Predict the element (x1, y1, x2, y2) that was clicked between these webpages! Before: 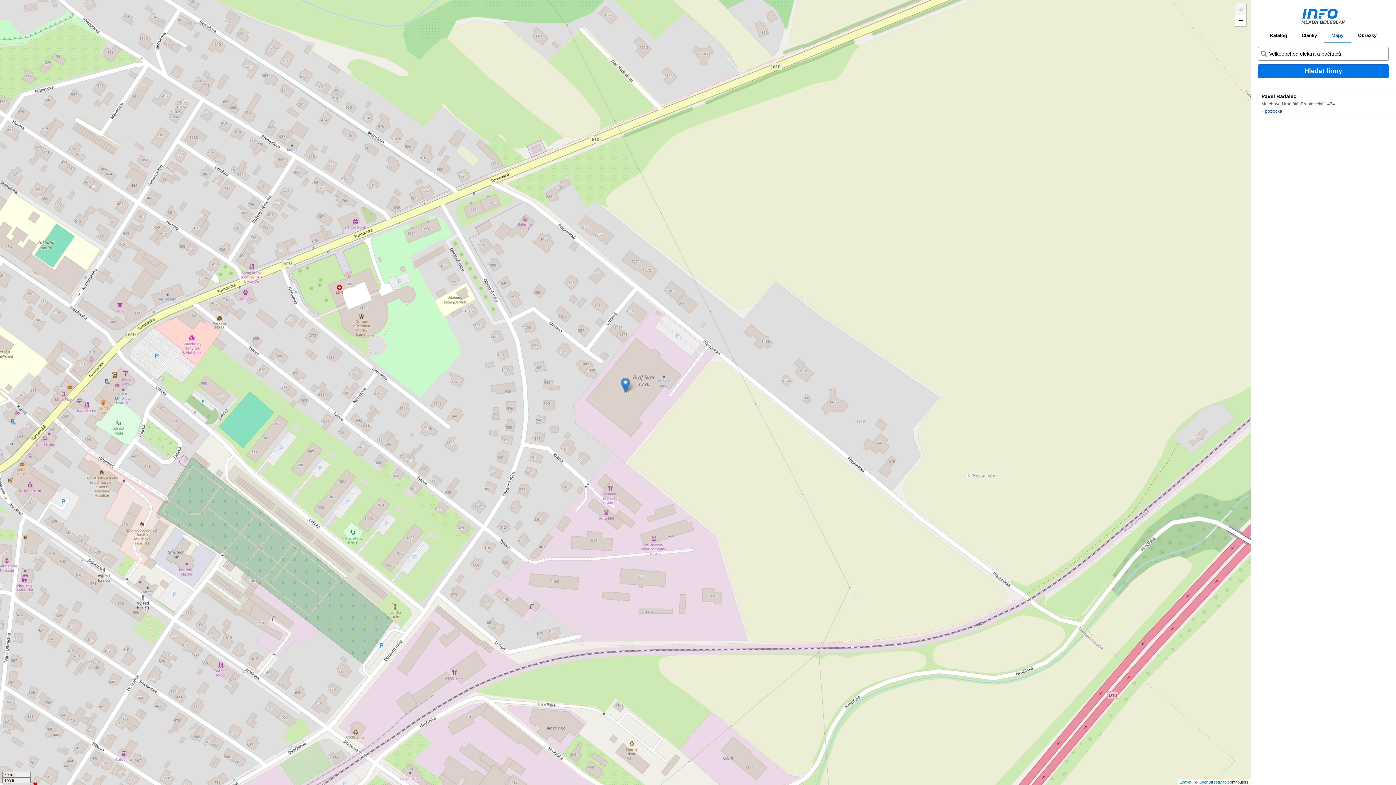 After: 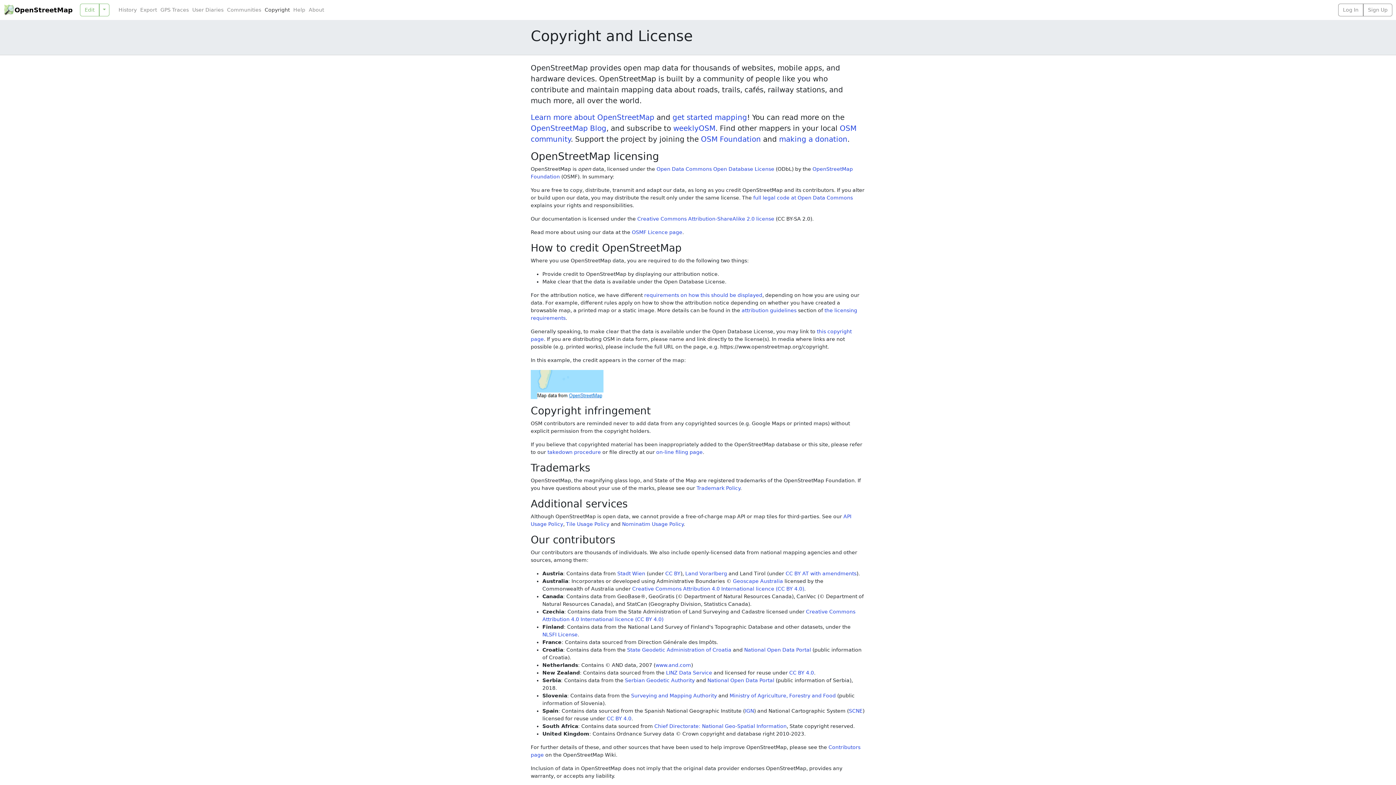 Action: label: OpenStreetMap bbox: (1198, 780, 1226, 784)